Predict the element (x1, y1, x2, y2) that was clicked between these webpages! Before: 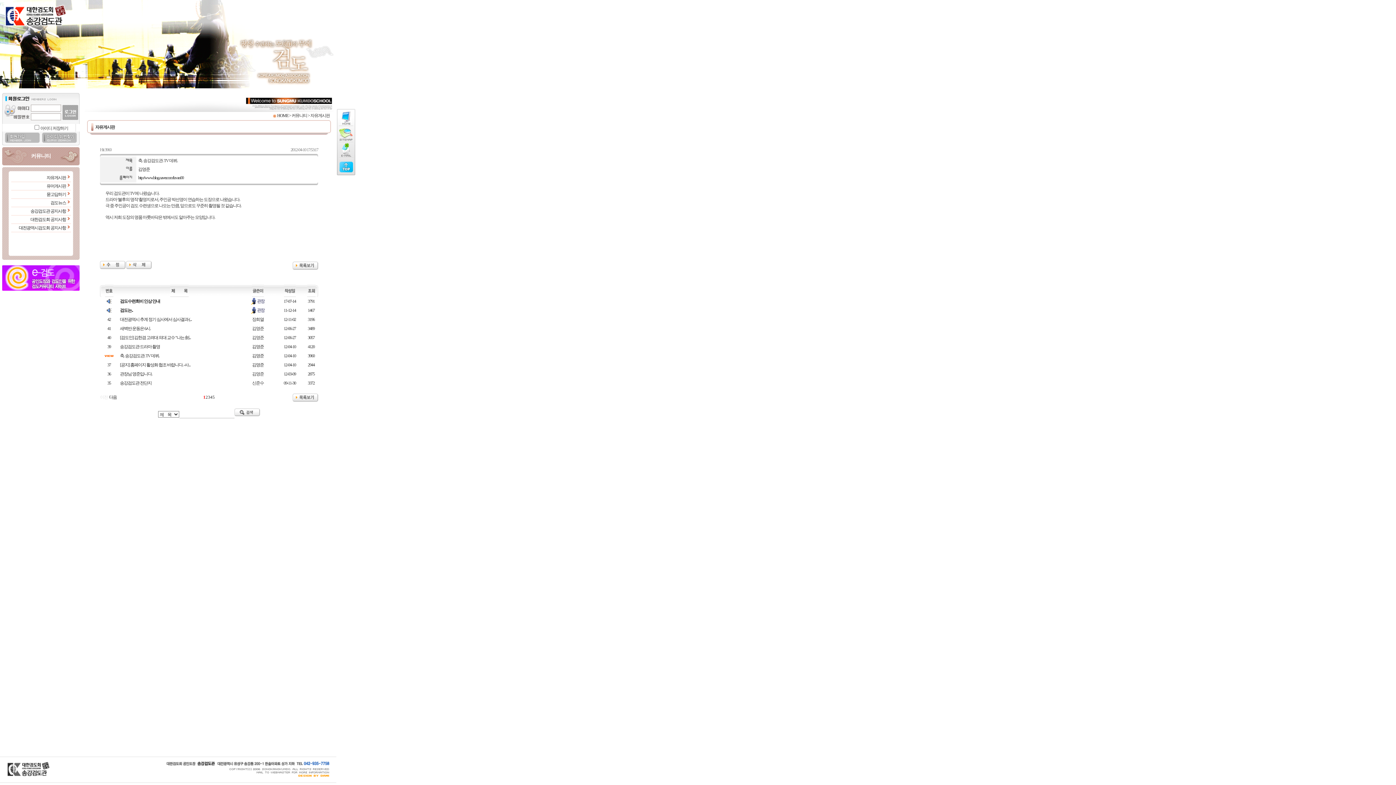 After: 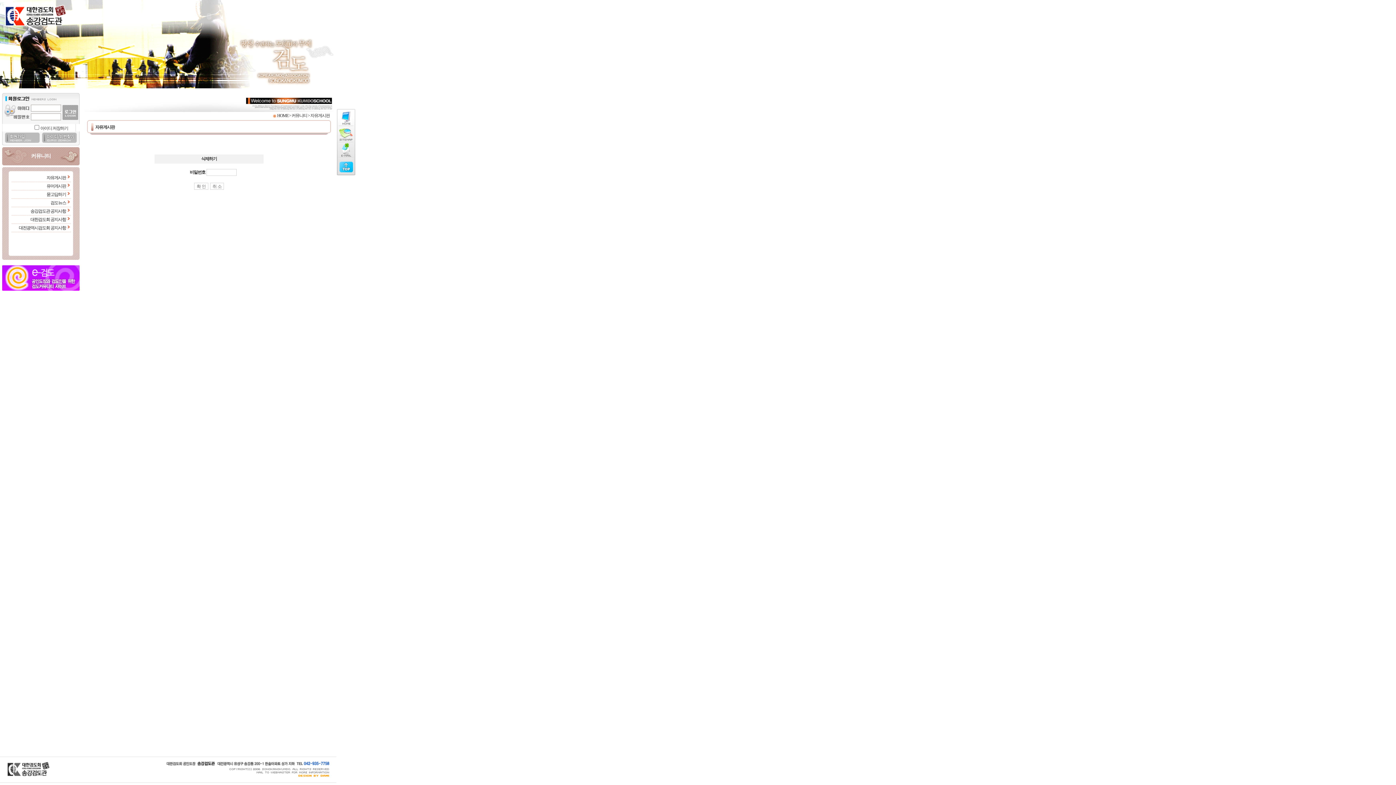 Action: bbox: (126, 265, 151, 270)